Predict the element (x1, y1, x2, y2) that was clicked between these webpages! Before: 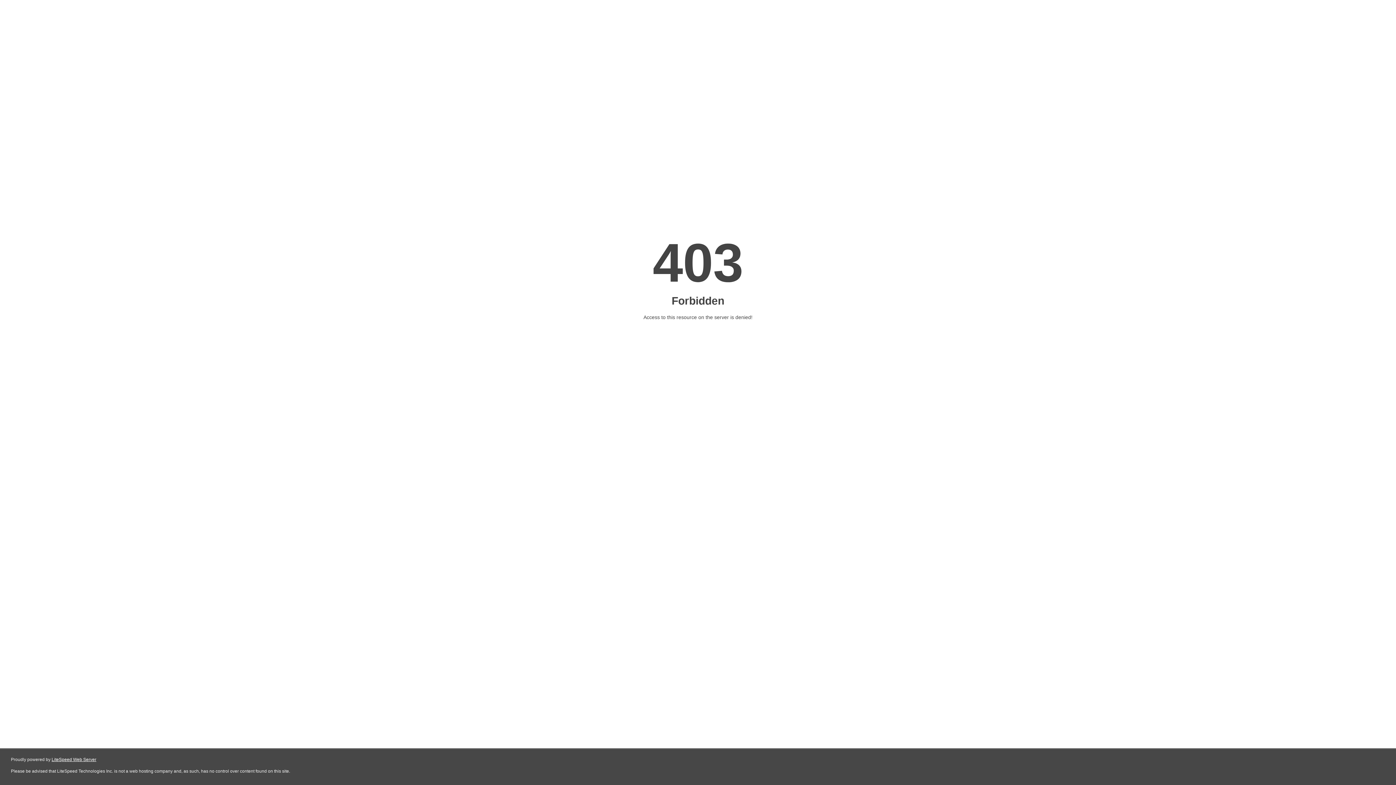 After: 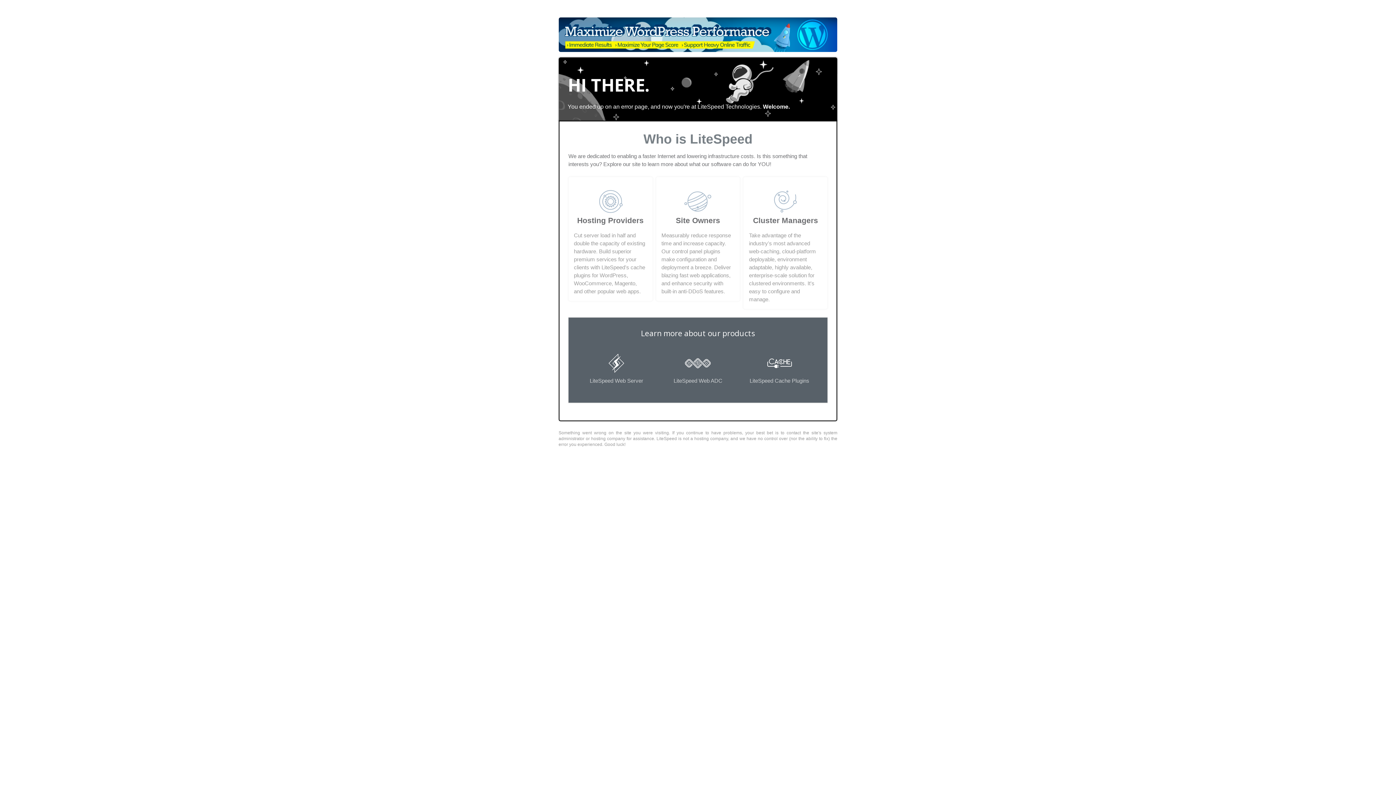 Action: bbox: (51, 757, 96, 762) label: LiteSpeed Web Server